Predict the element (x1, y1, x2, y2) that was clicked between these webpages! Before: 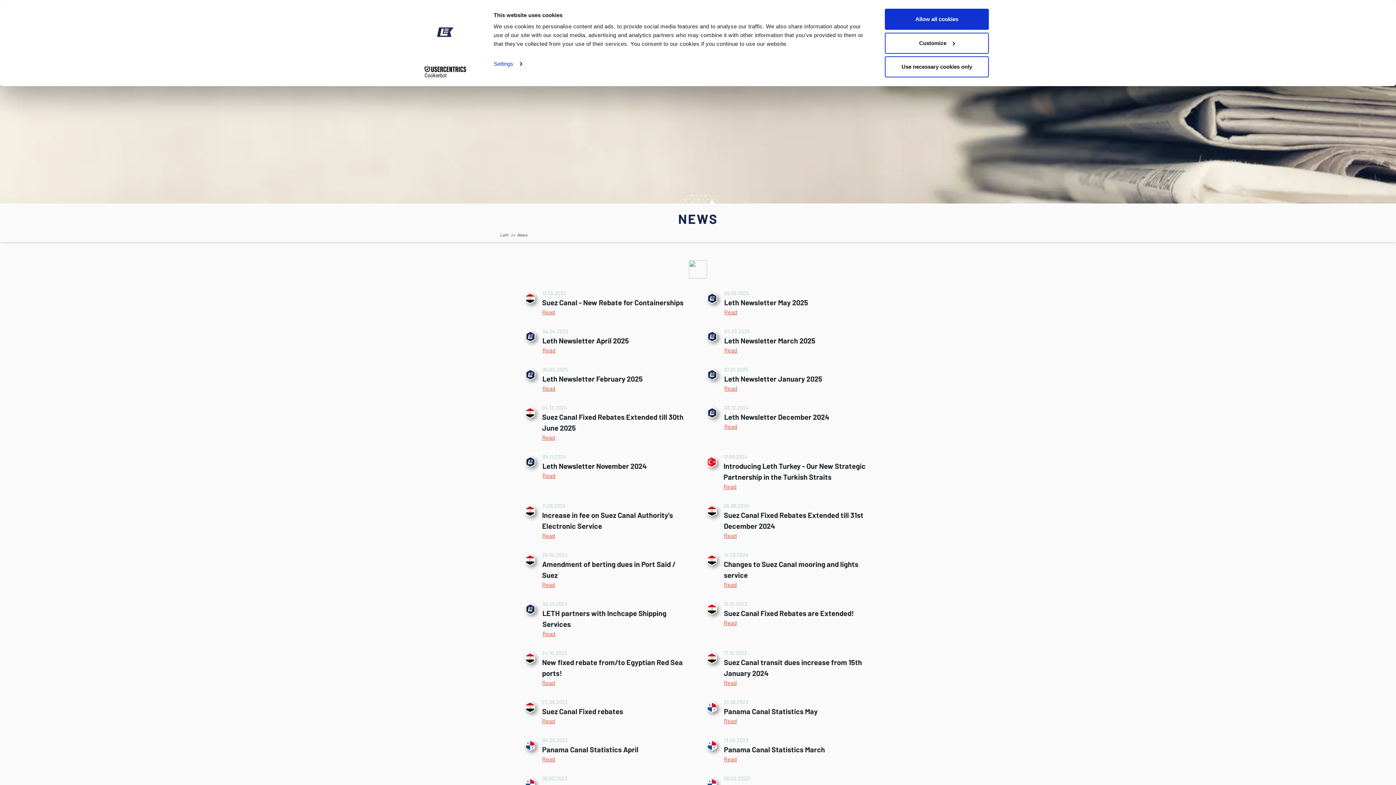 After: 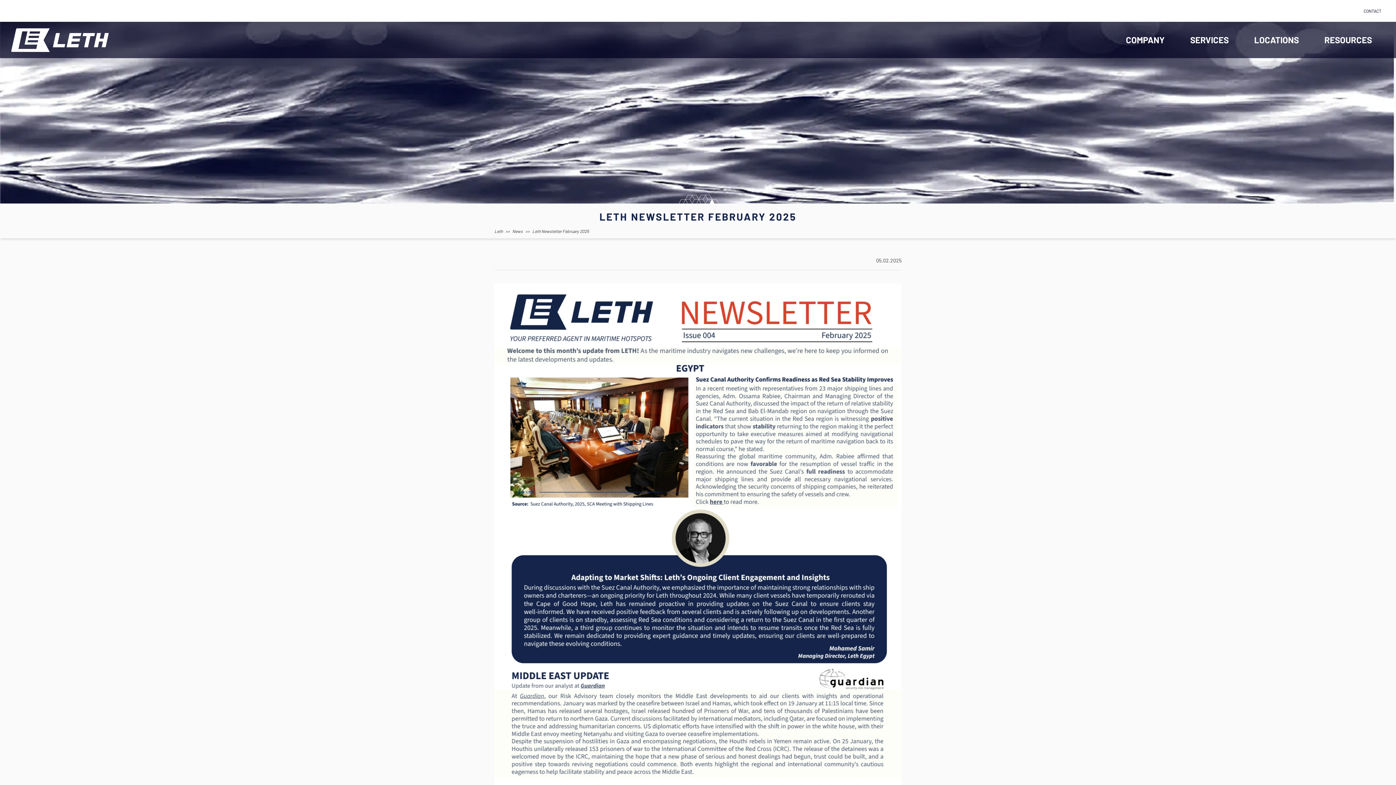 Action: bbox: (521, 365, 692, 393)